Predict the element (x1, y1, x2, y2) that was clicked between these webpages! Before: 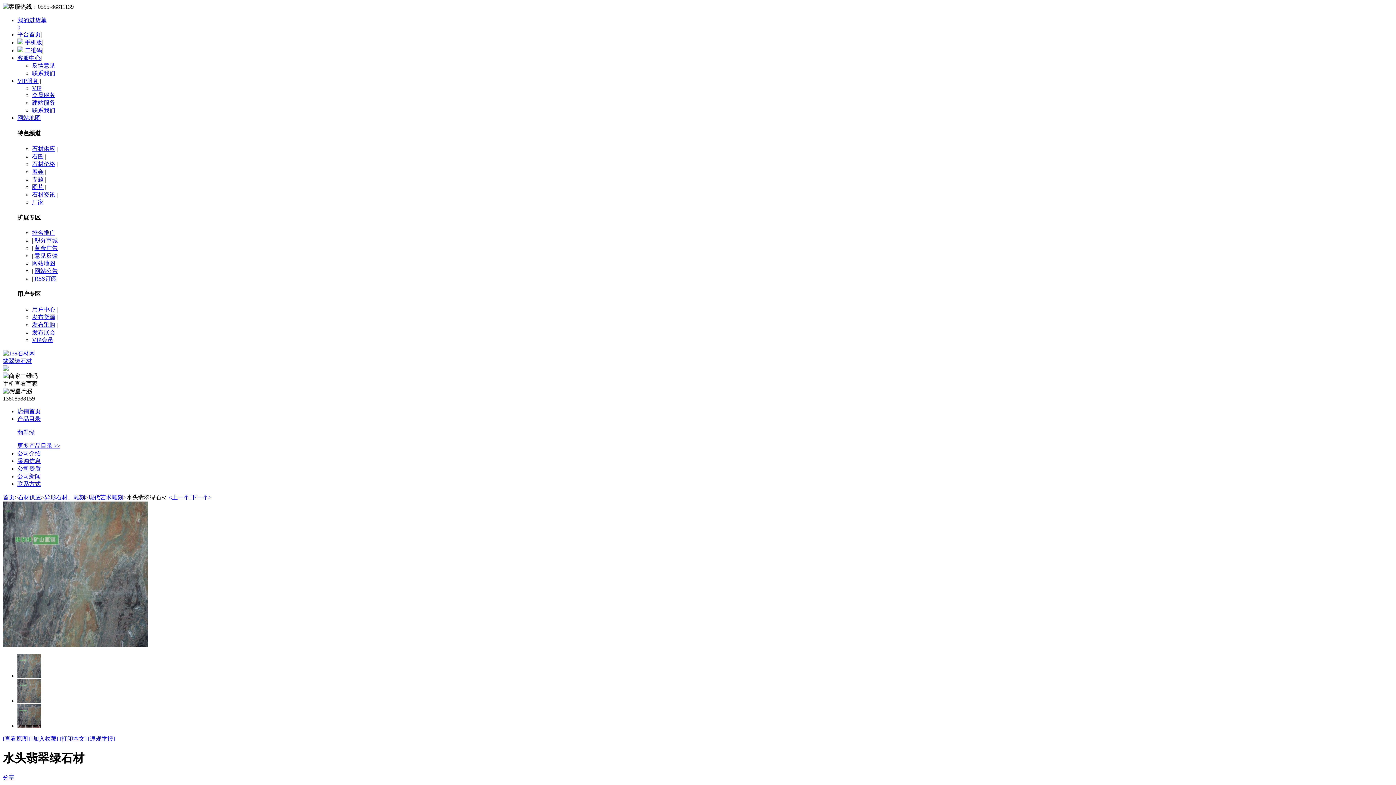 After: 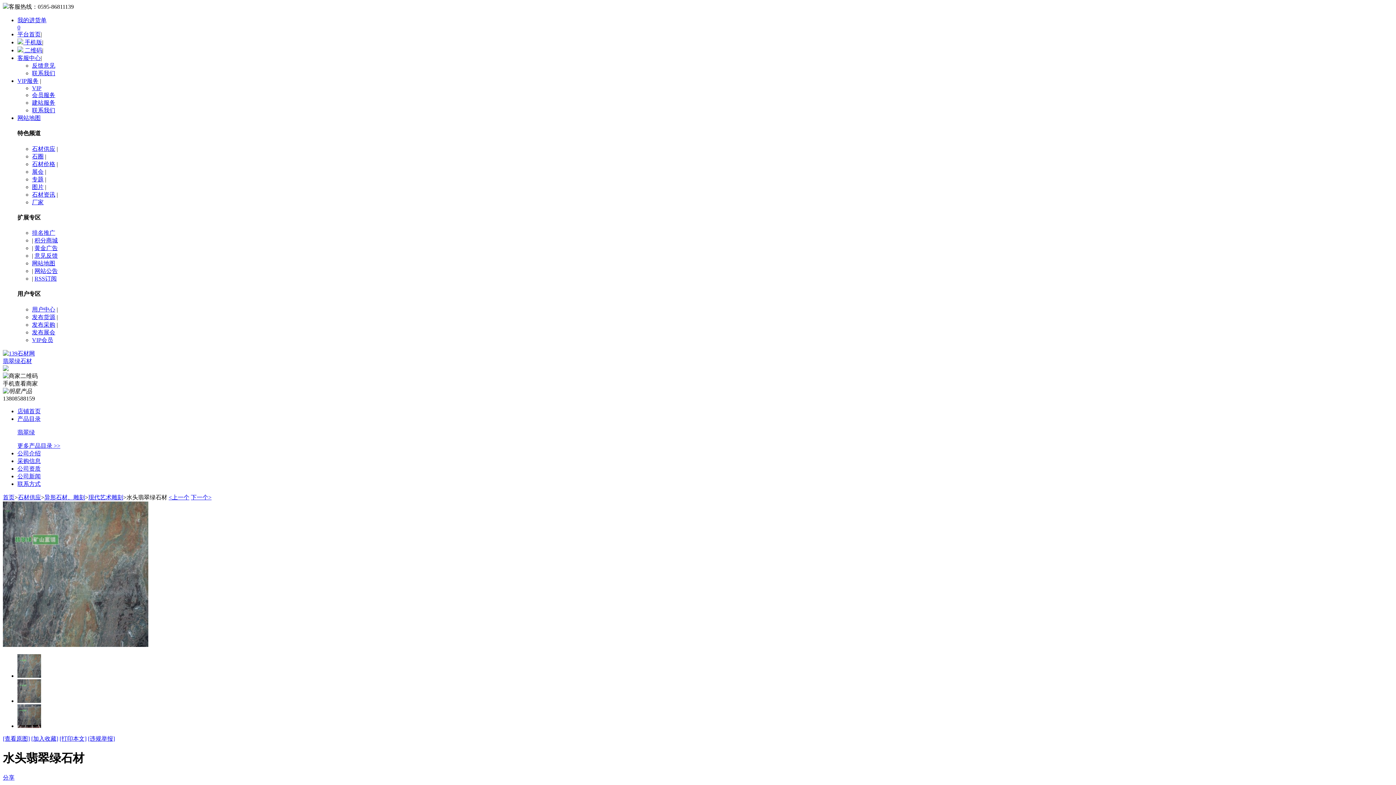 Action: bbox: (17, 415, 40, 422) label: 产品目录